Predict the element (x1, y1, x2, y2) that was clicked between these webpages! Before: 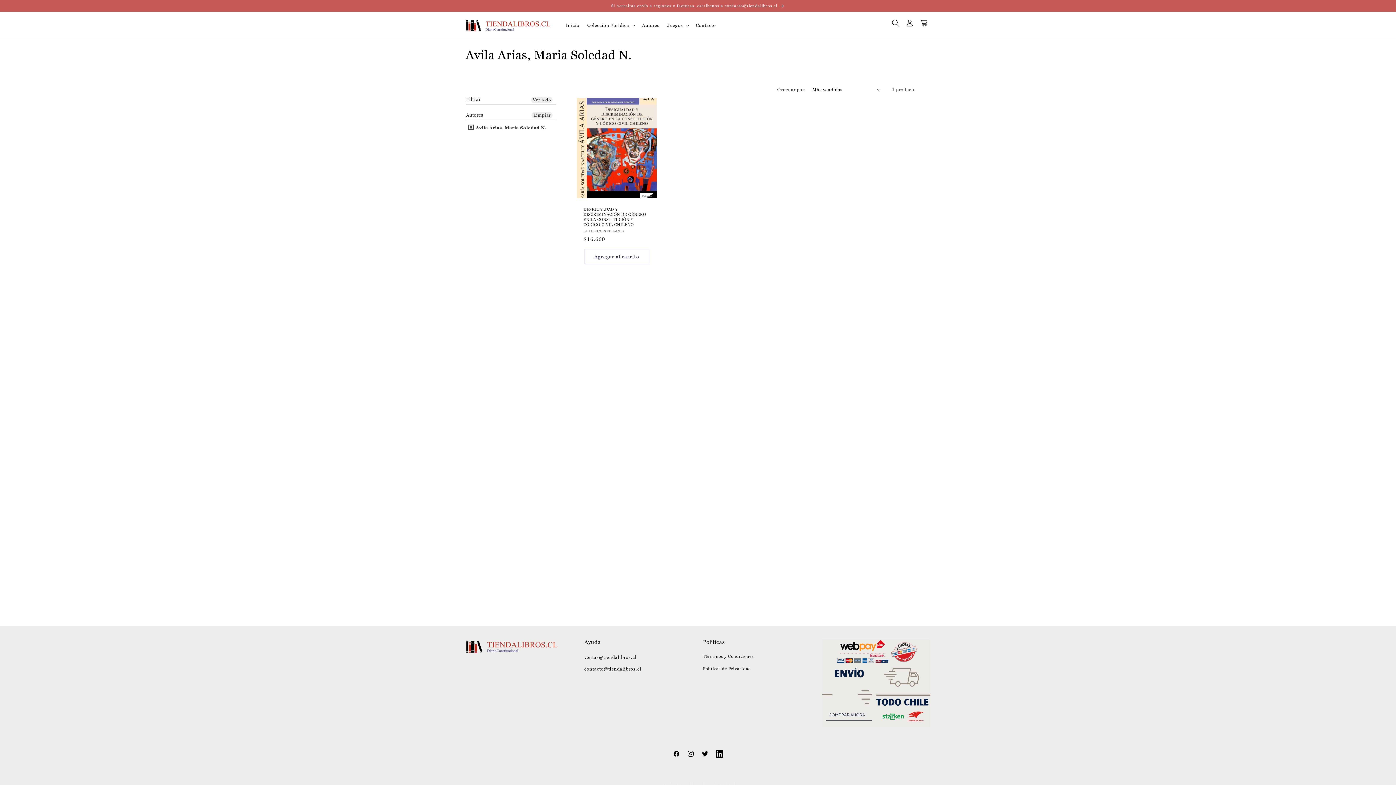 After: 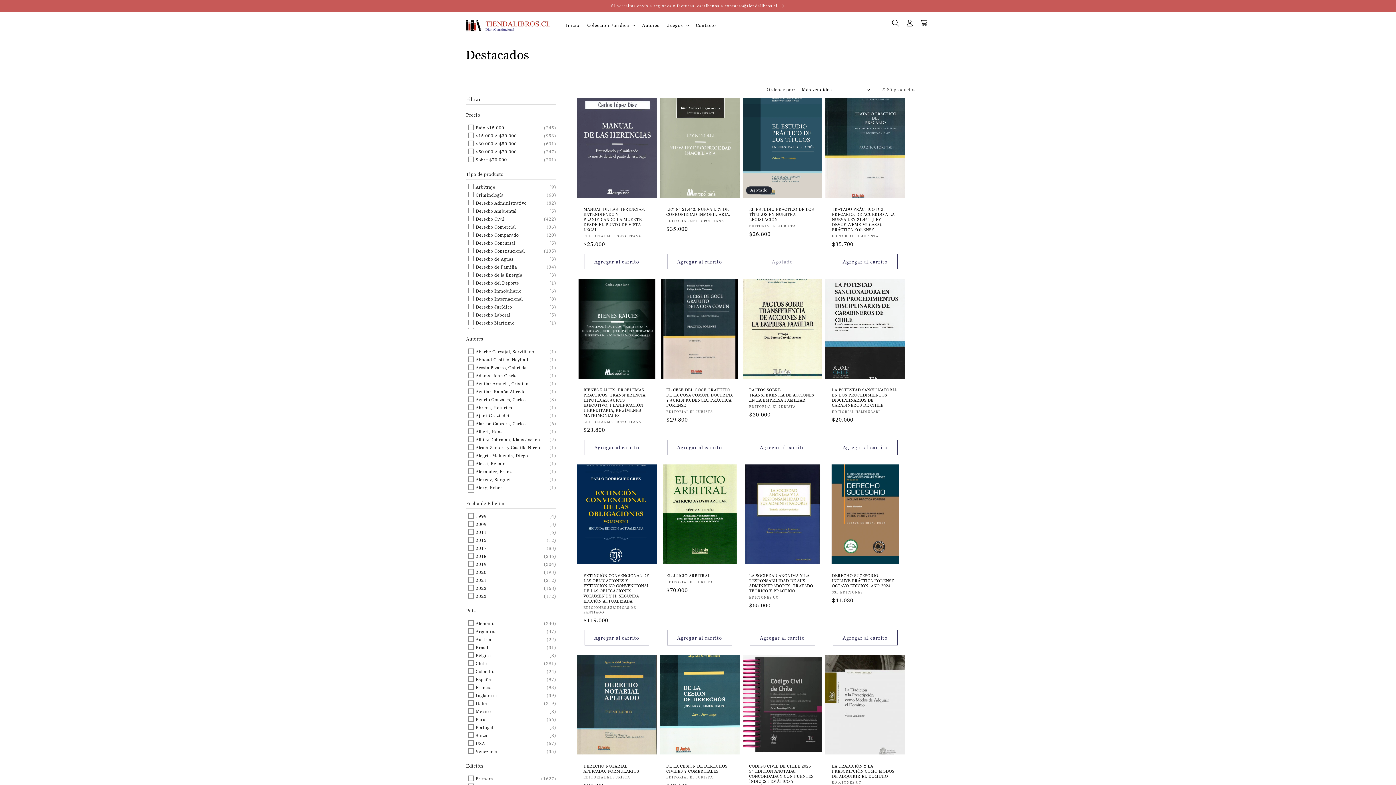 Action: label: Limpiar bbox: (531, 112, 552, 118)